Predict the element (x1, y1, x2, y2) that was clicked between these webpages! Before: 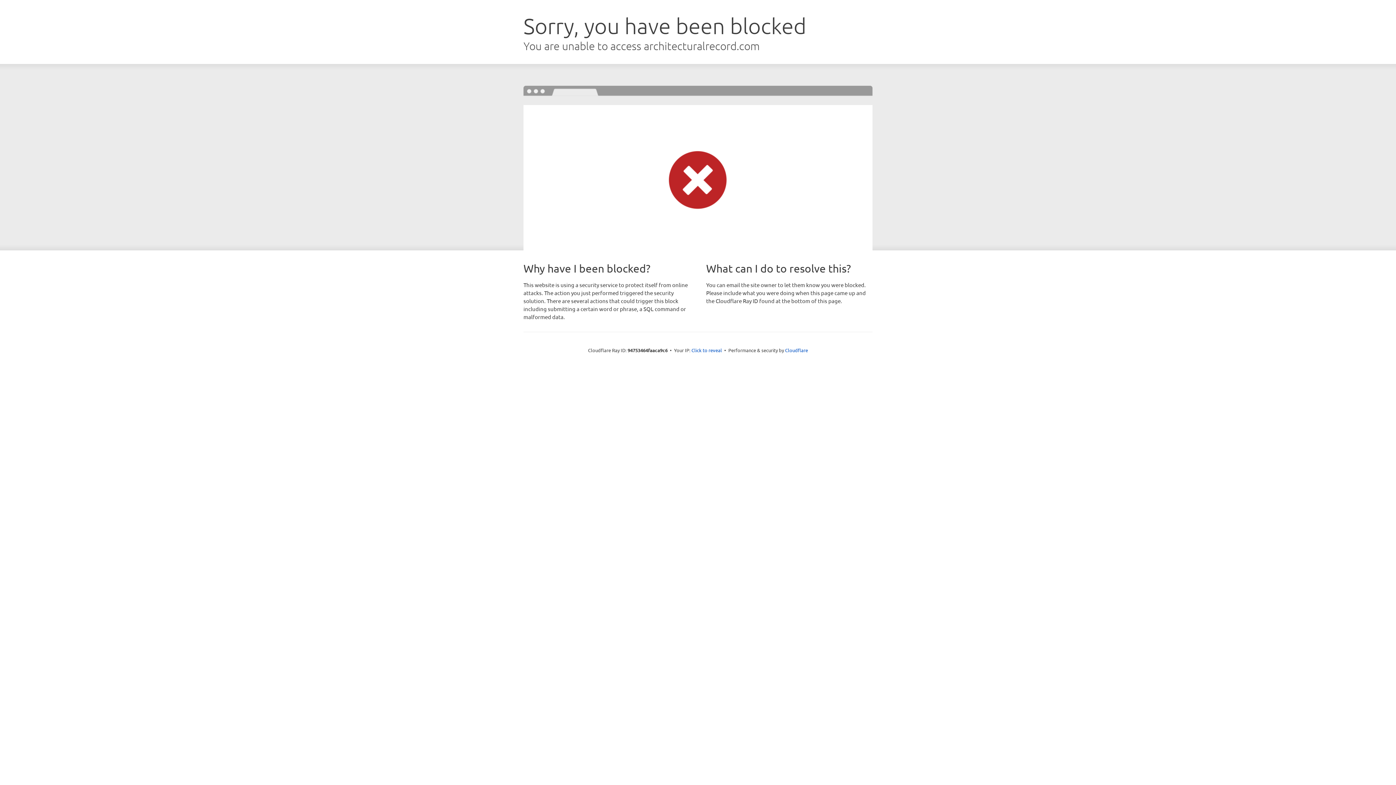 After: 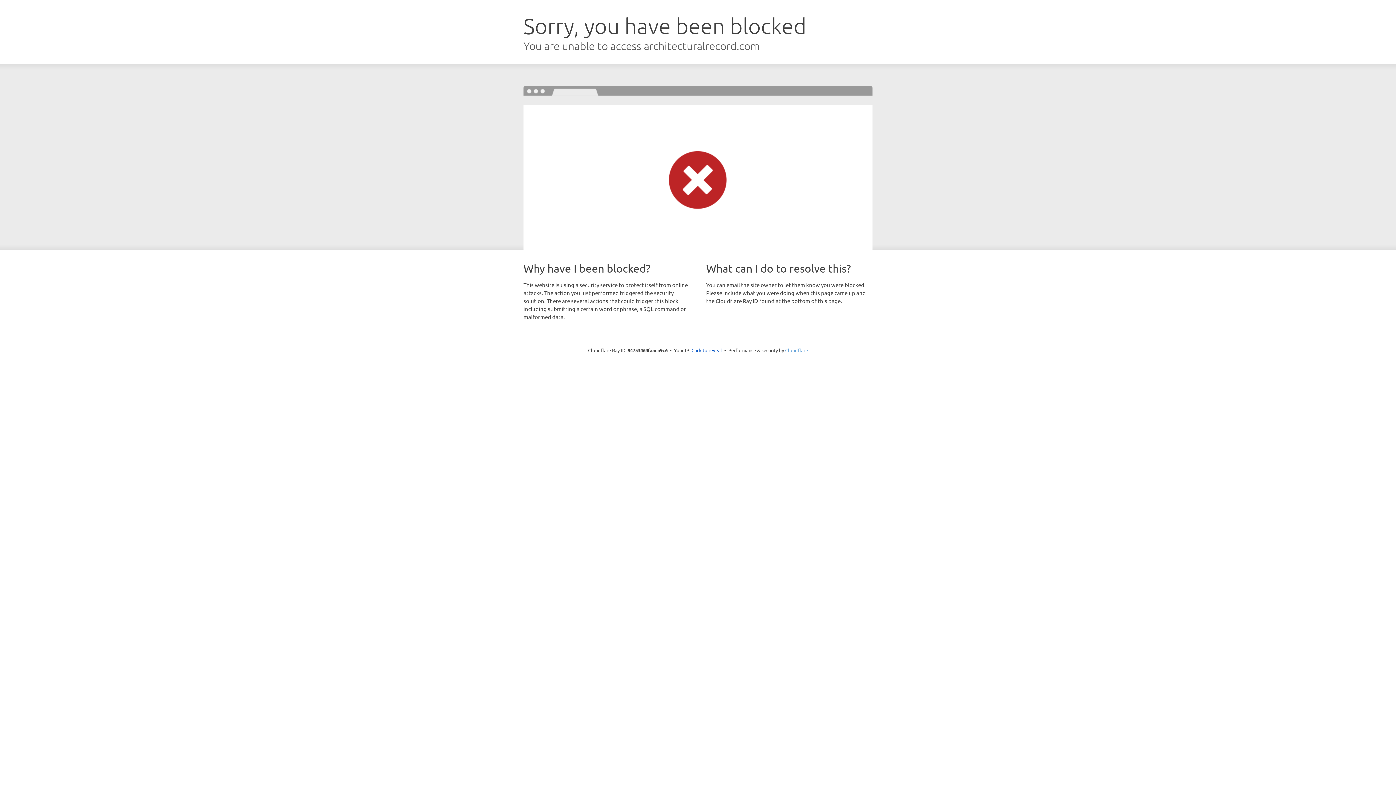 Action: label: Cloudflare bbox: (785, 347, 808, 353)